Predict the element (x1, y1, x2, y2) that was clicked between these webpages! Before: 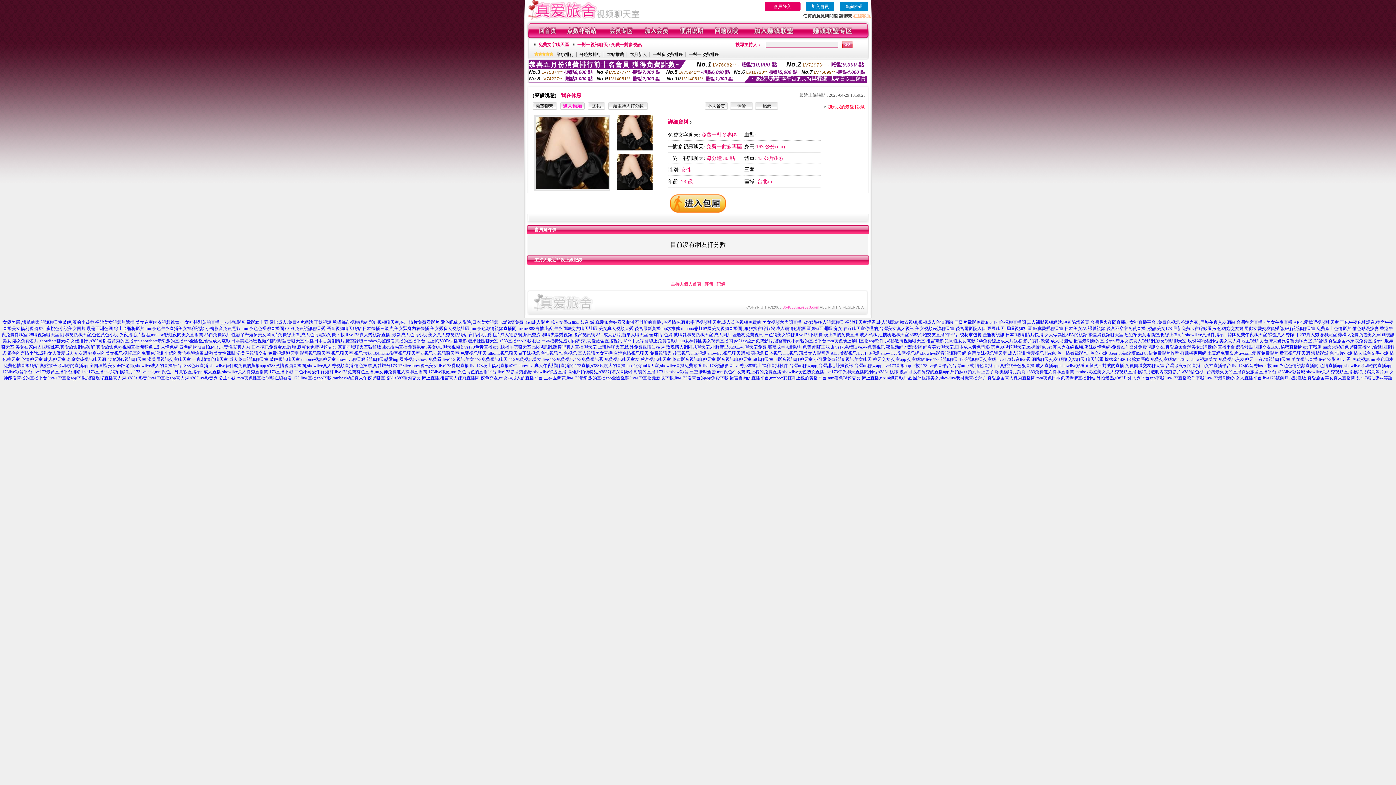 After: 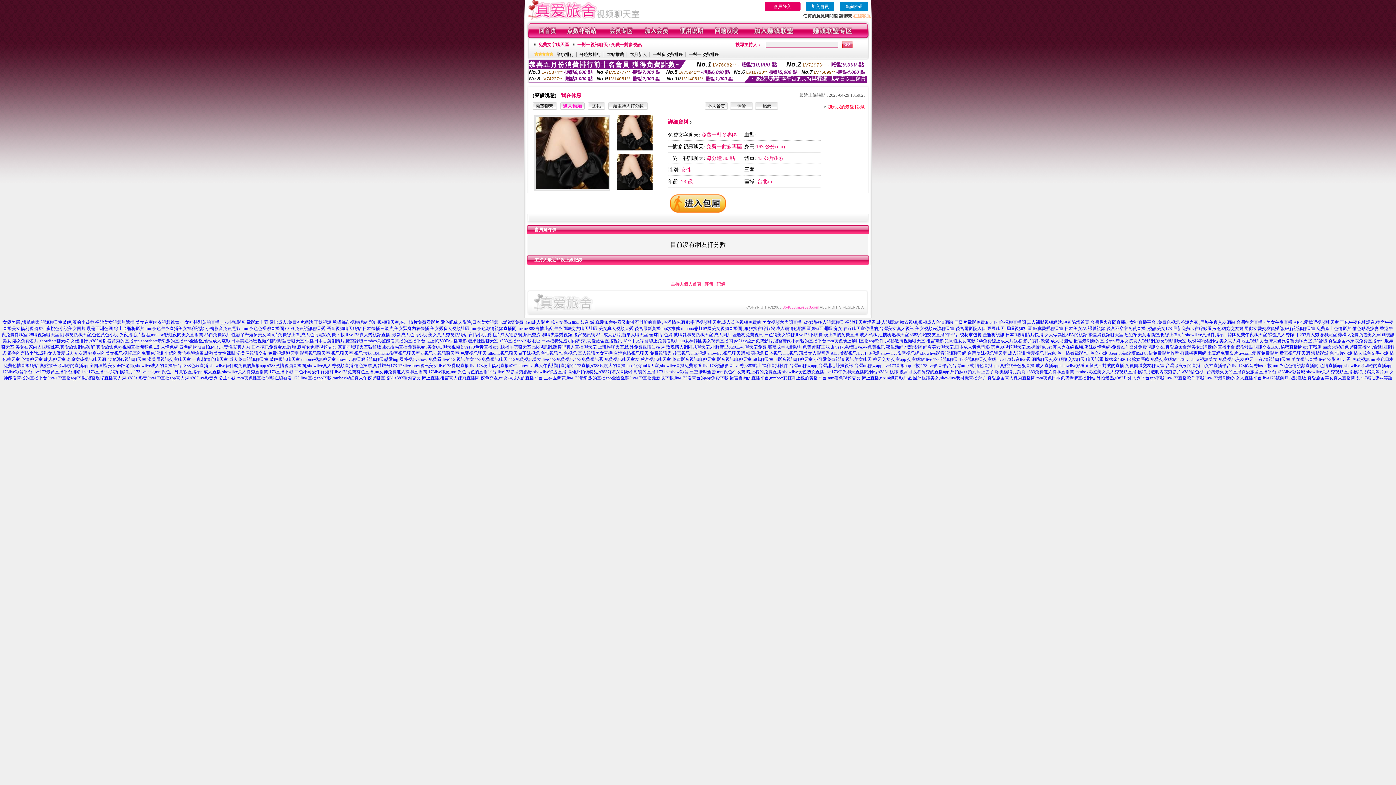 Action: label: 173直播下載,白色小可愛牛仔短褲 bbox: (269, 369, 333, 374)